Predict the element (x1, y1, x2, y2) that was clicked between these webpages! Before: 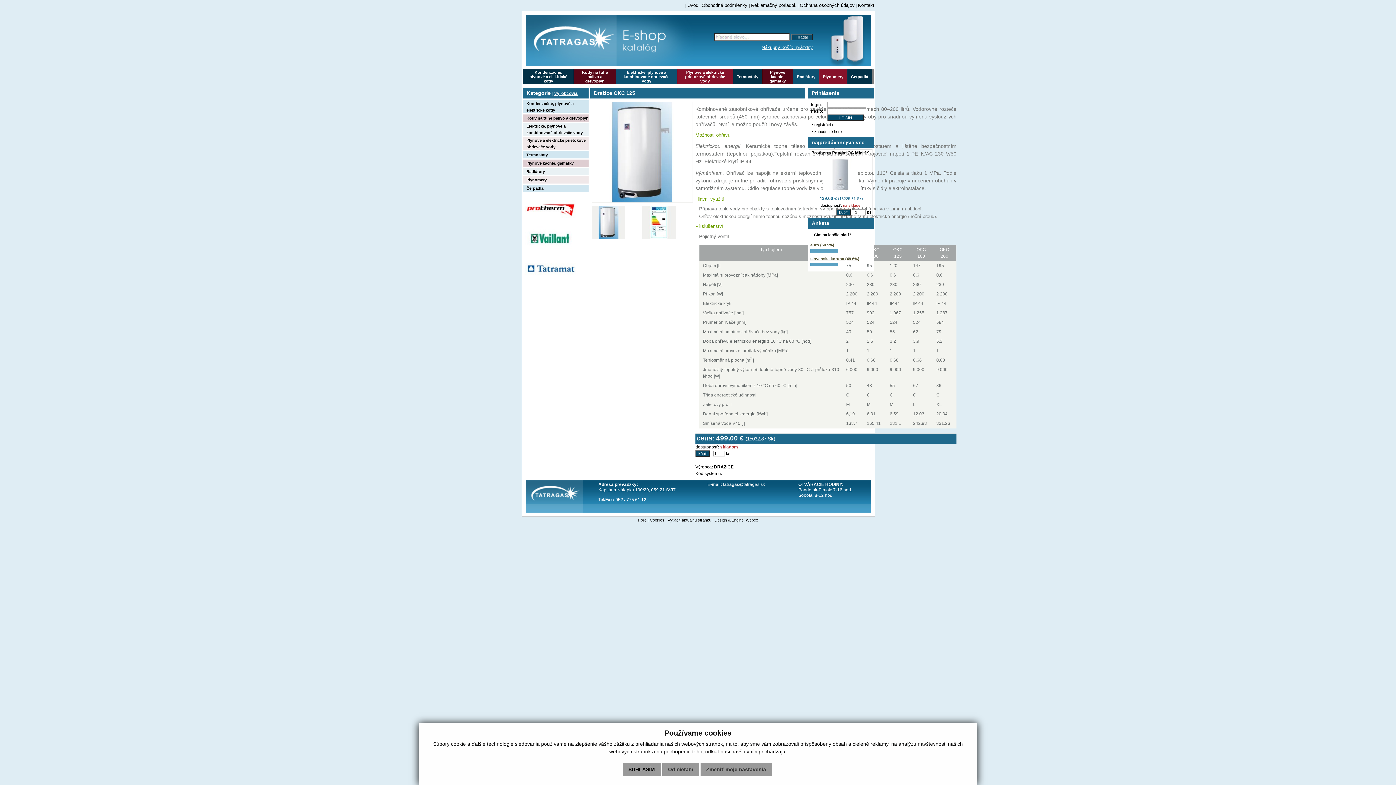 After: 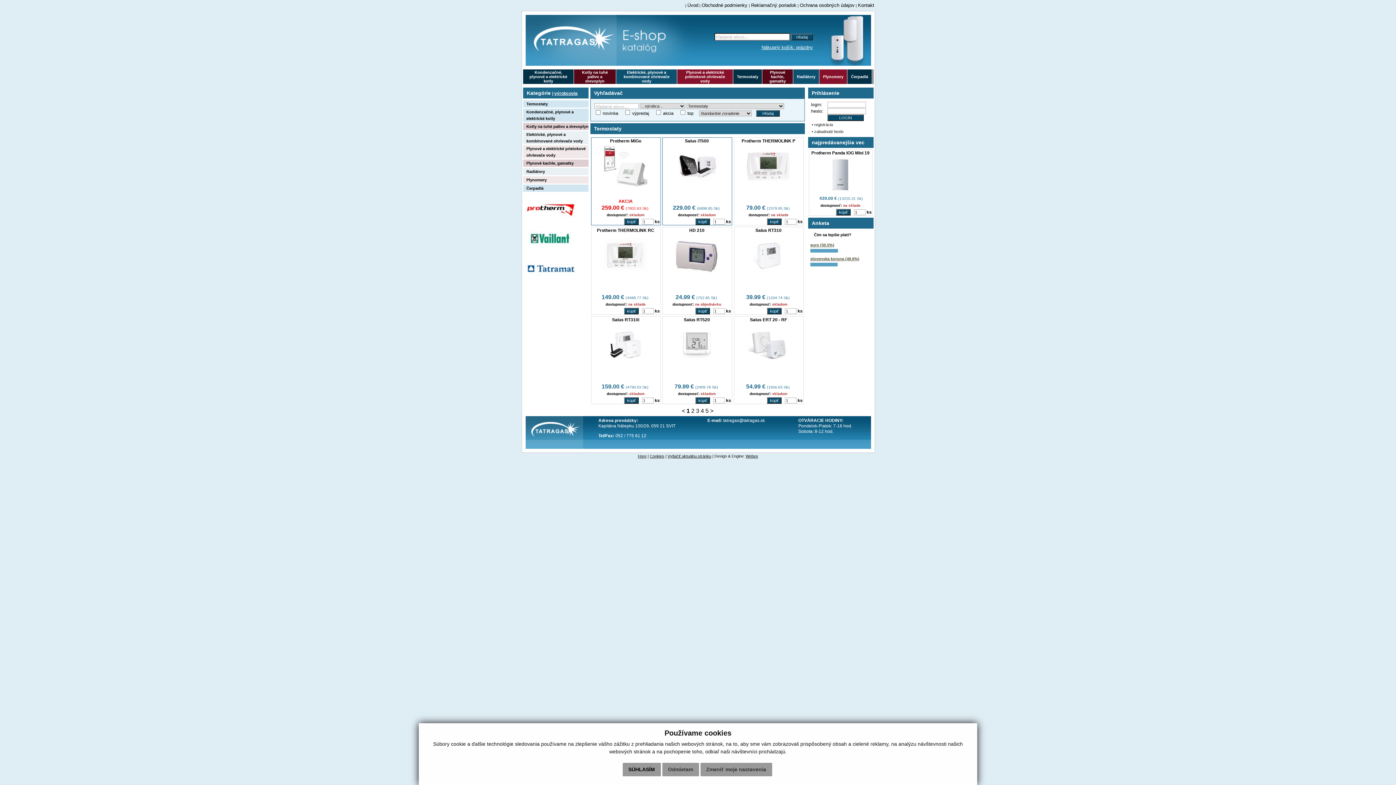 Action: bbox: (737, 69, 758, 84) label: Termostaty